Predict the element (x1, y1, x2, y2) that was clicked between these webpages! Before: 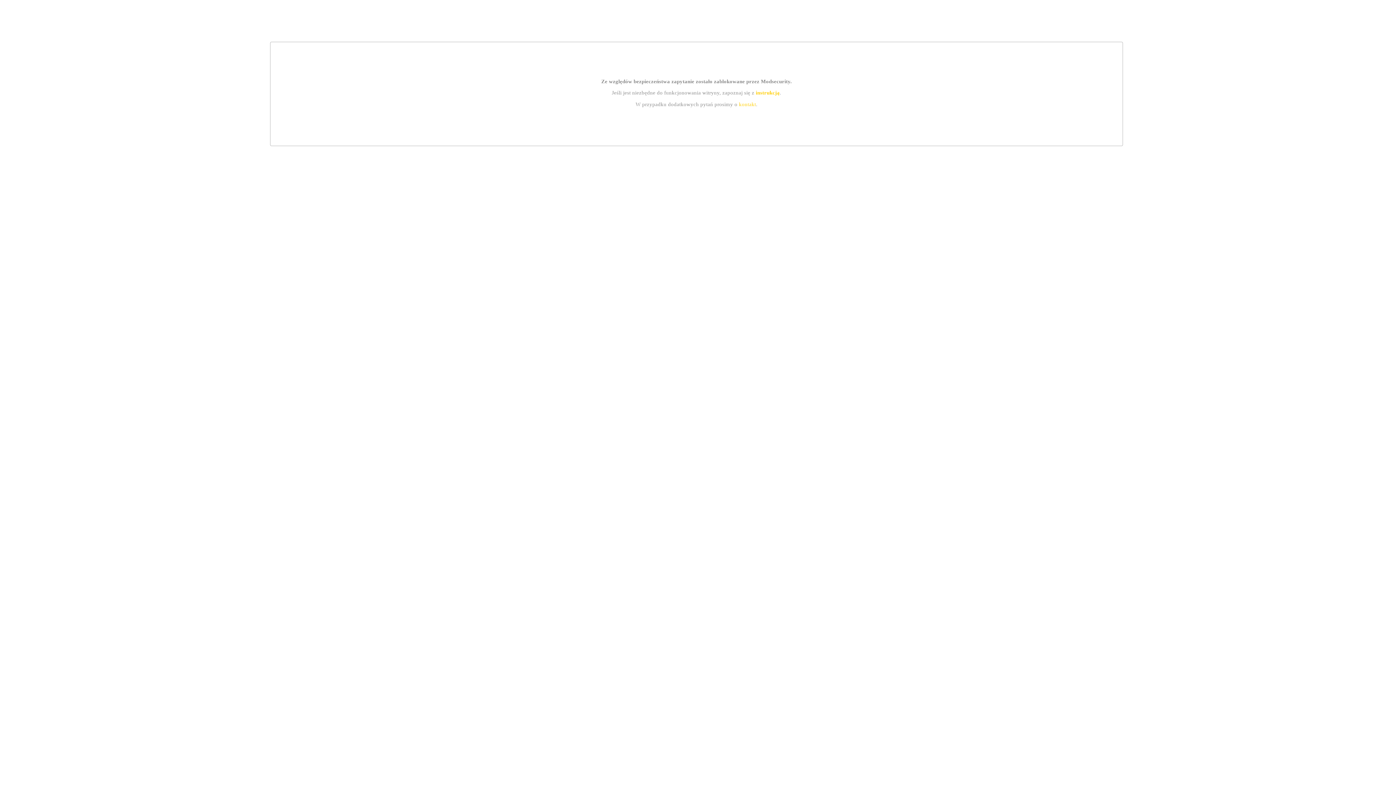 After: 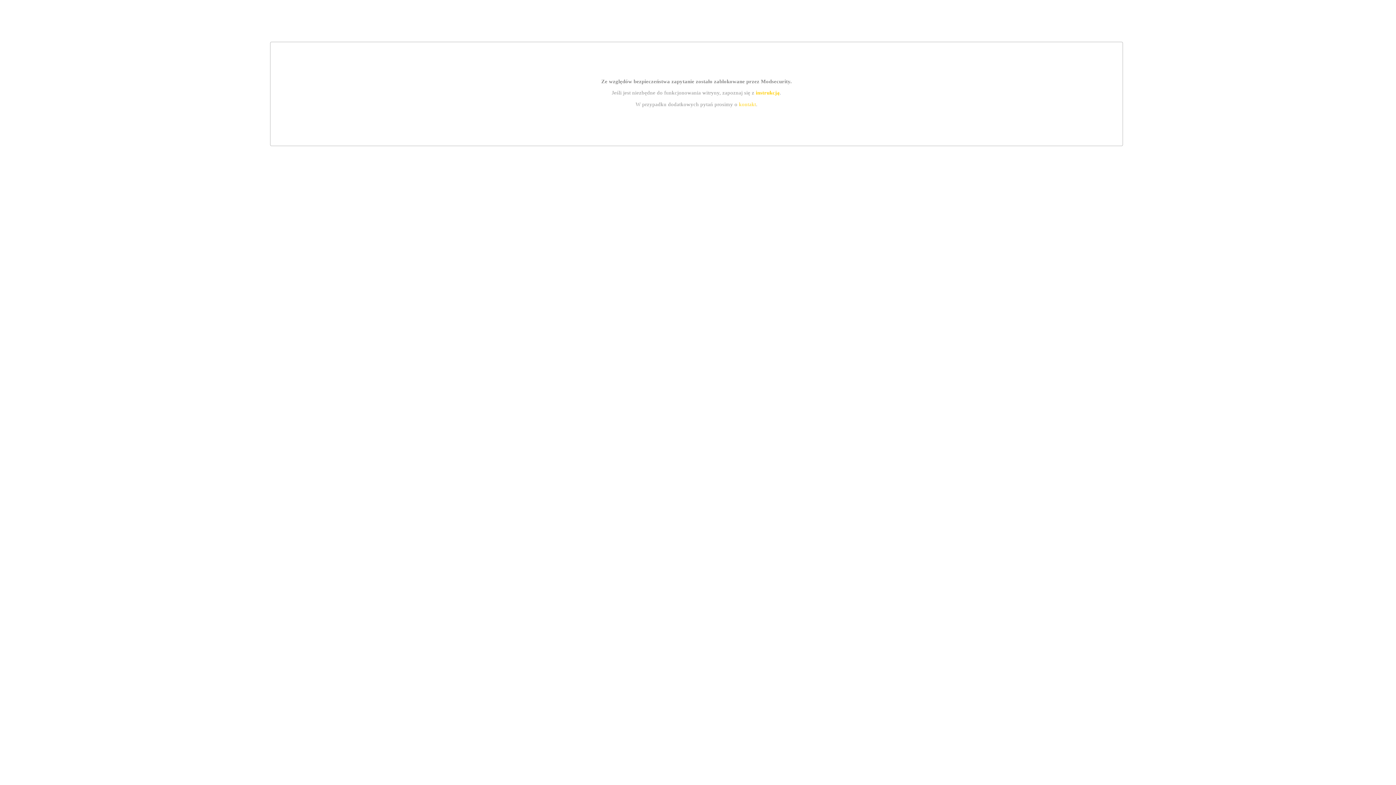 Action: label: kontakt bbox: (739, 101, 756, 107)